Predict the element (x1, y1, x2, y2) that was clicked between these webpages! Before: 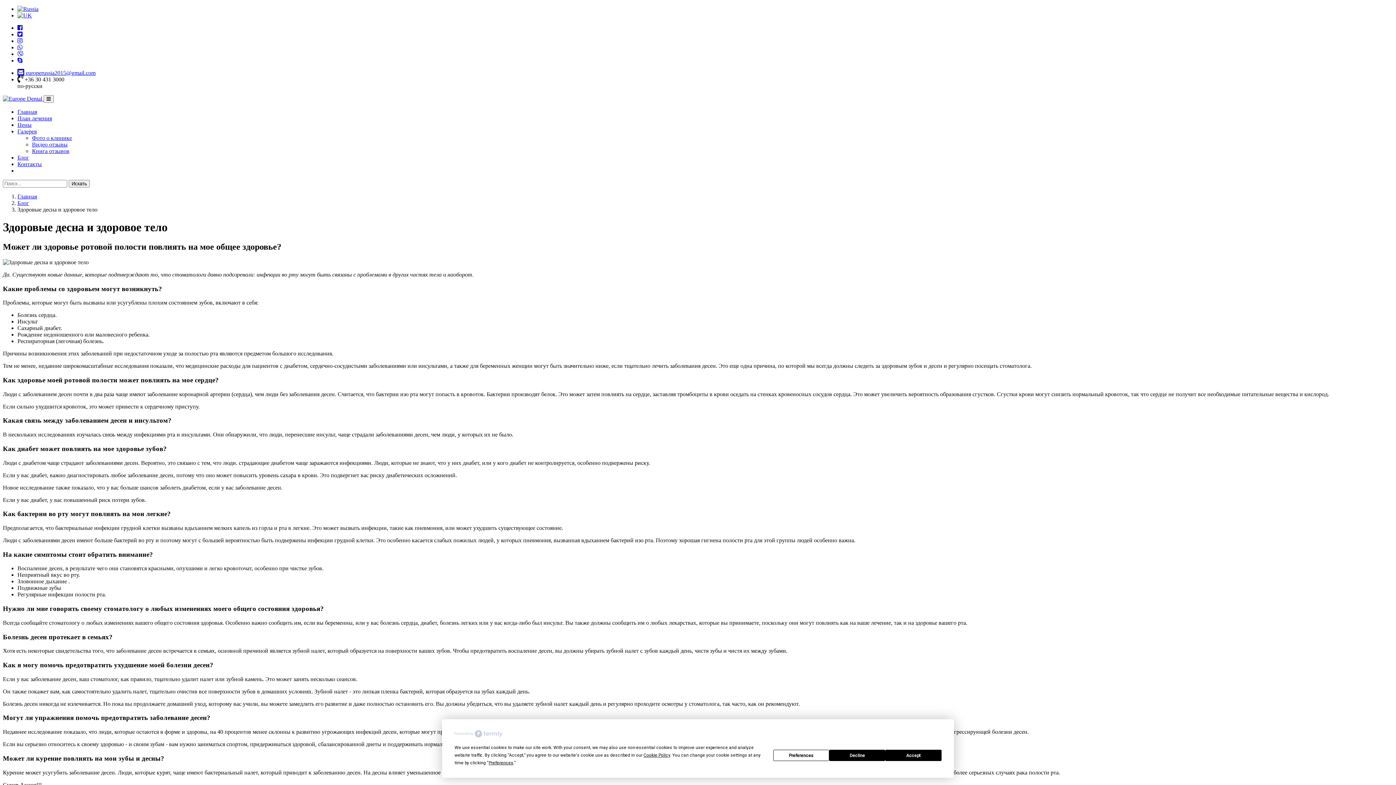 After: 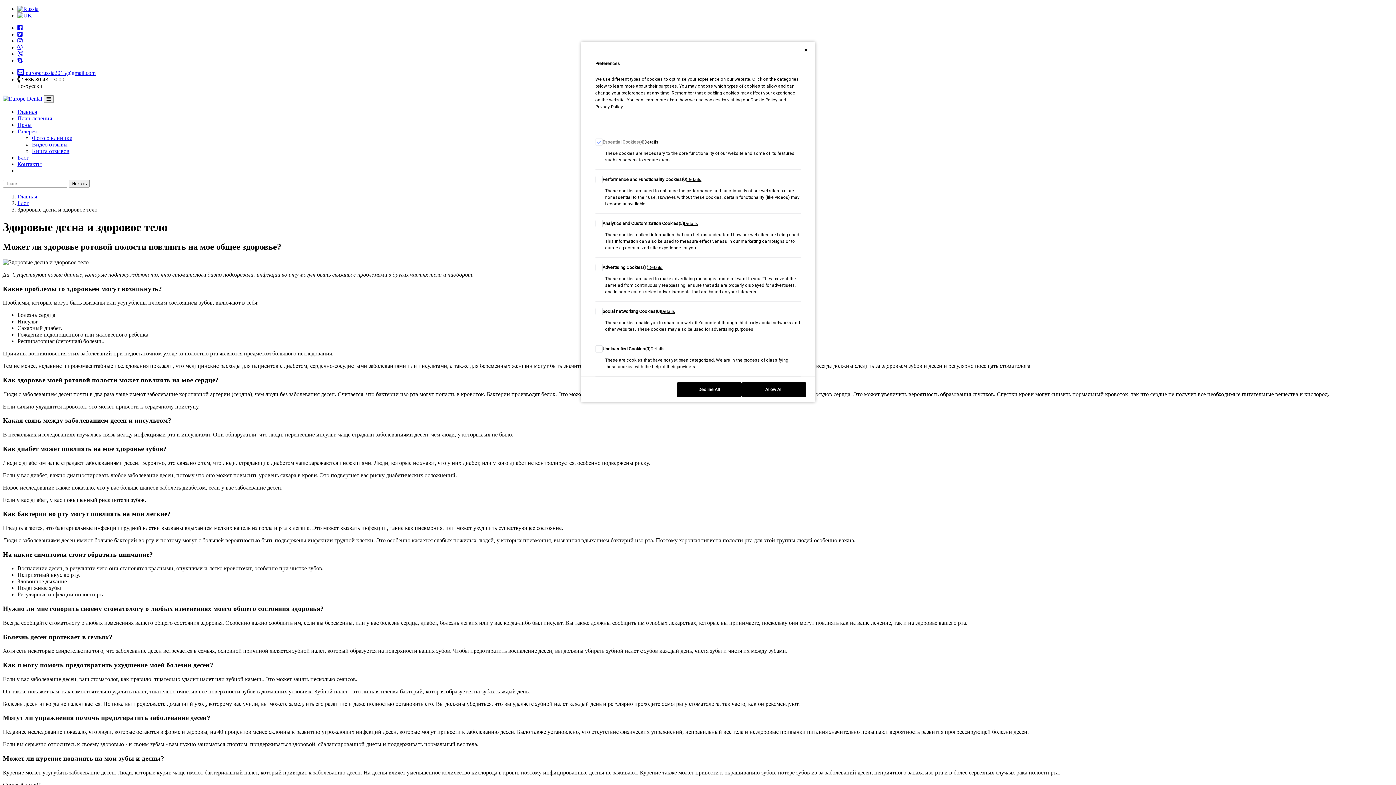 Action: bbox: (488, 760, 513, 765) label: Preferences